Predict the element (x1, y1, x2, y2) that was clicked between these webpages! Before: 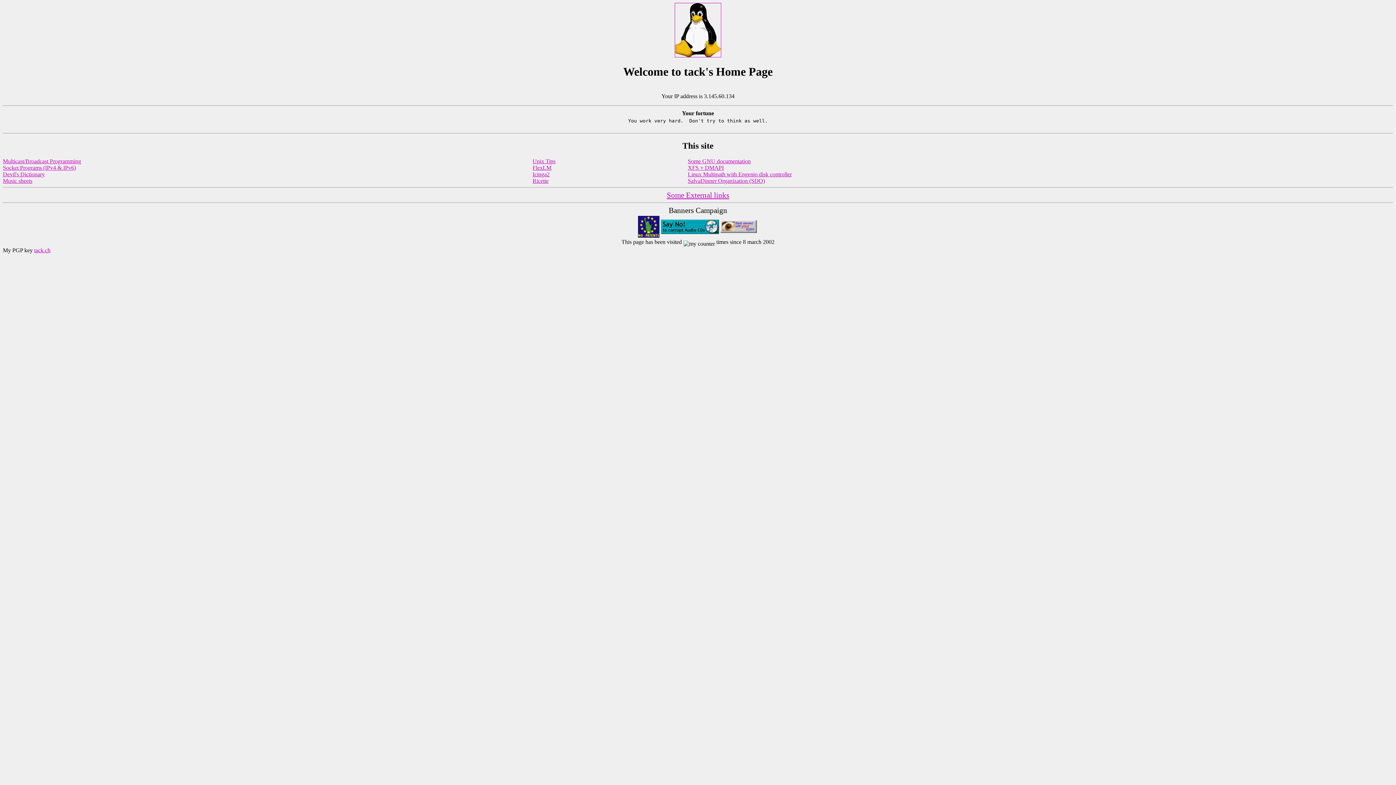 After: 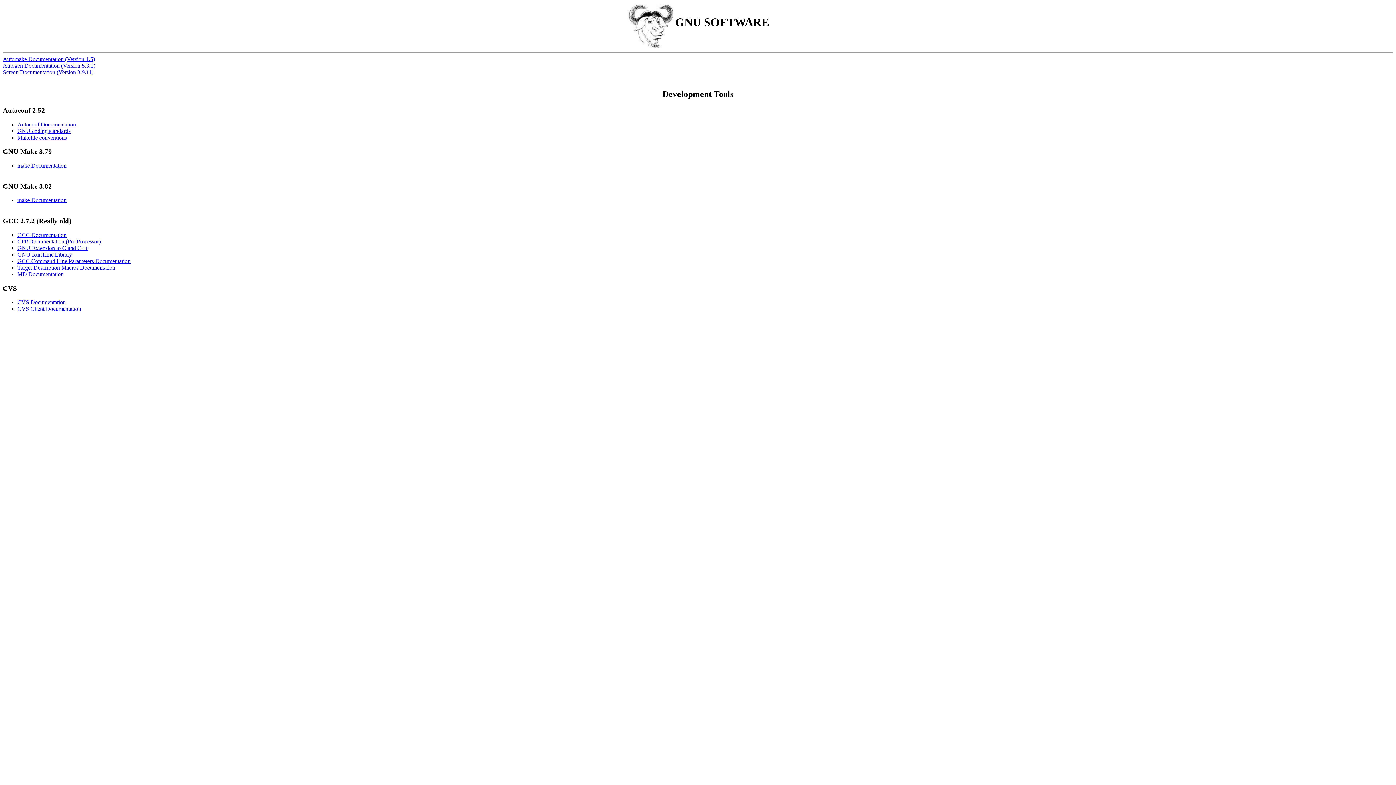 Action: label: Some GNU documentation bbox: (688, 158, 750, 164)